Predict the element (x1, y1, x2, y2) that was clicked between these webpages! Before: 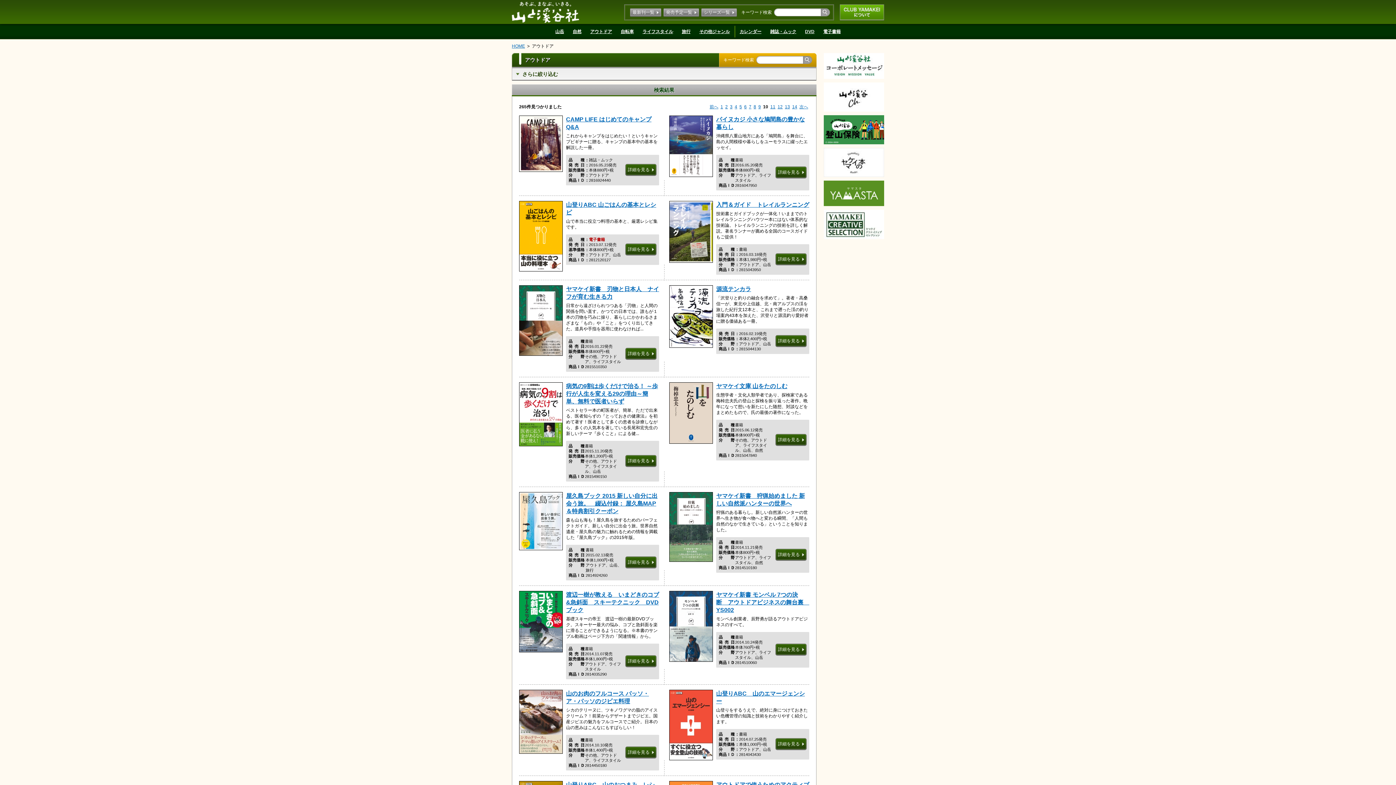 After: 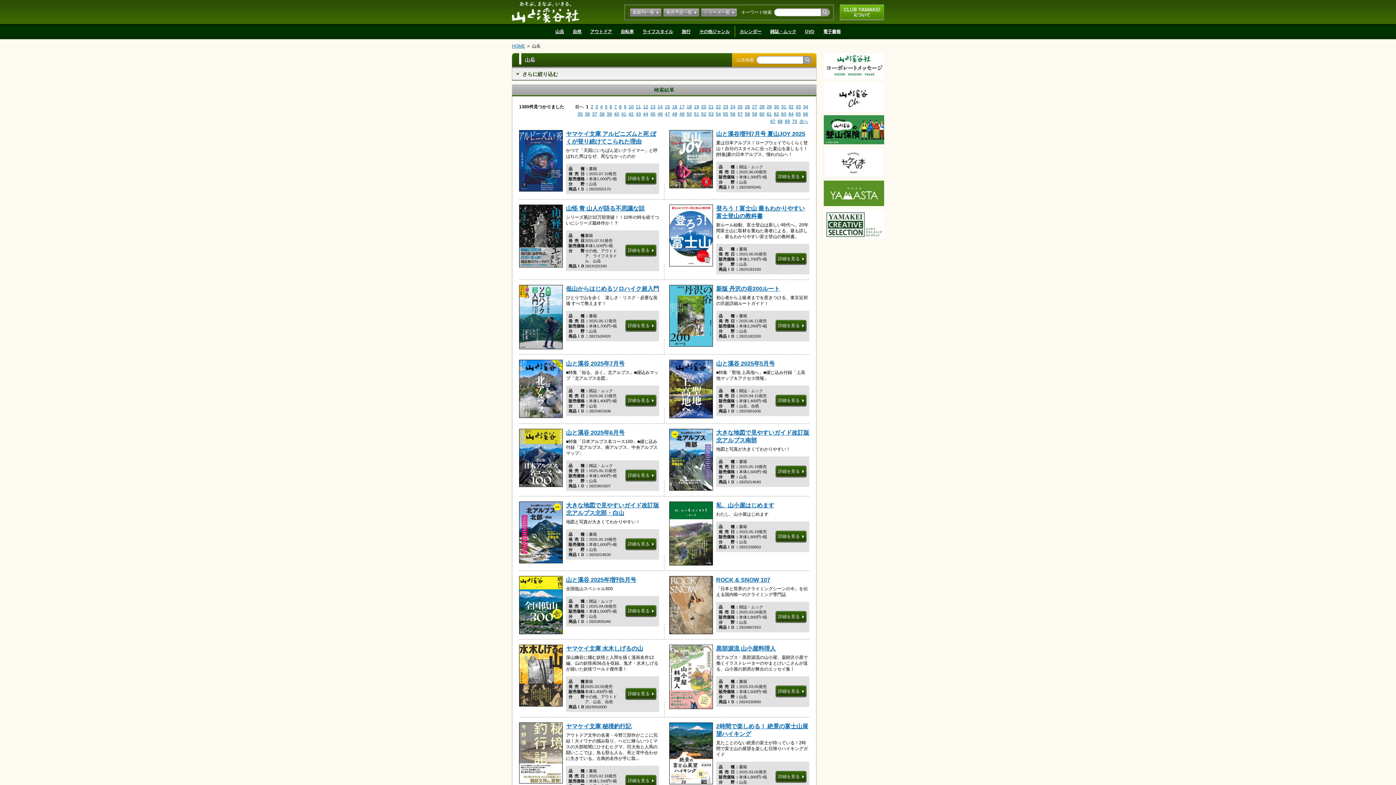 Action: bbox: (555, 29, 564, 34) label: 山岳